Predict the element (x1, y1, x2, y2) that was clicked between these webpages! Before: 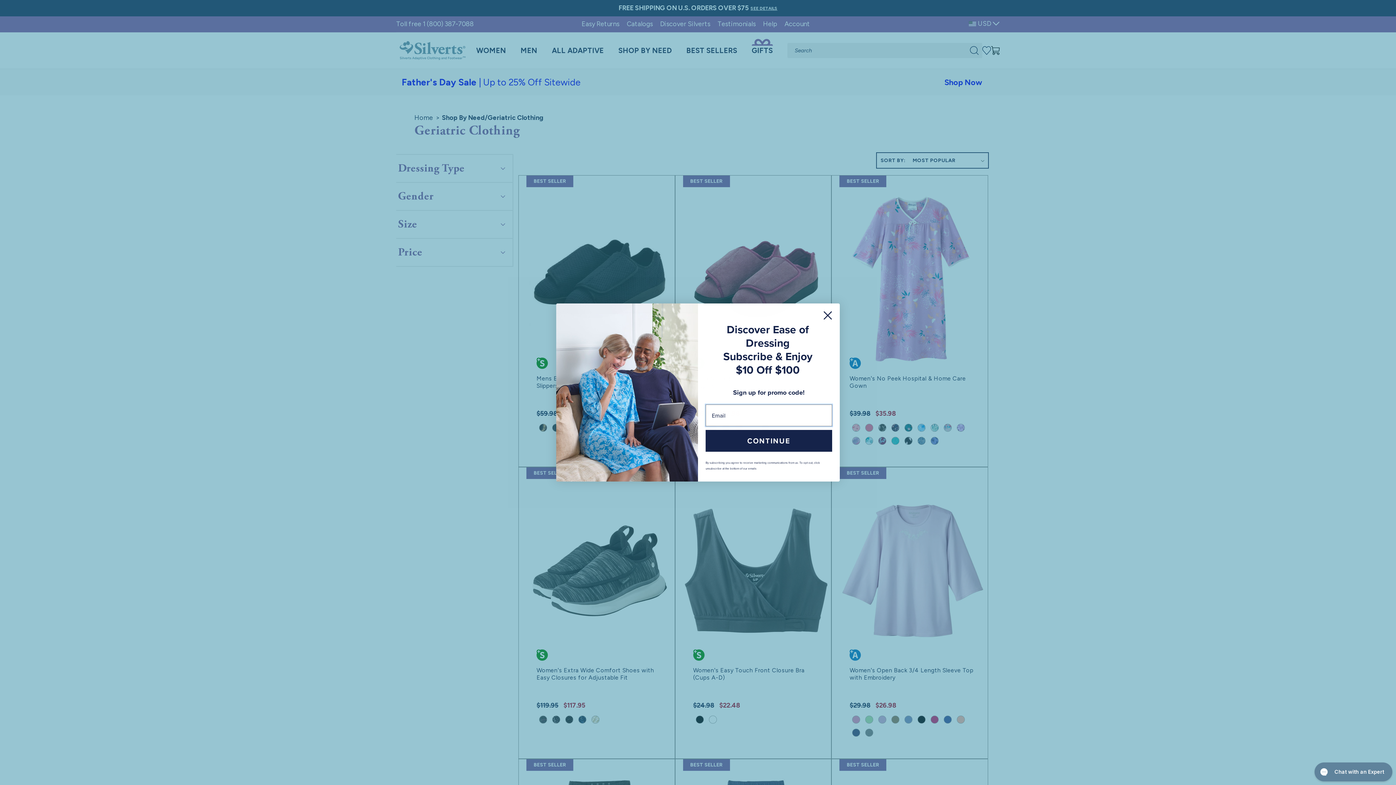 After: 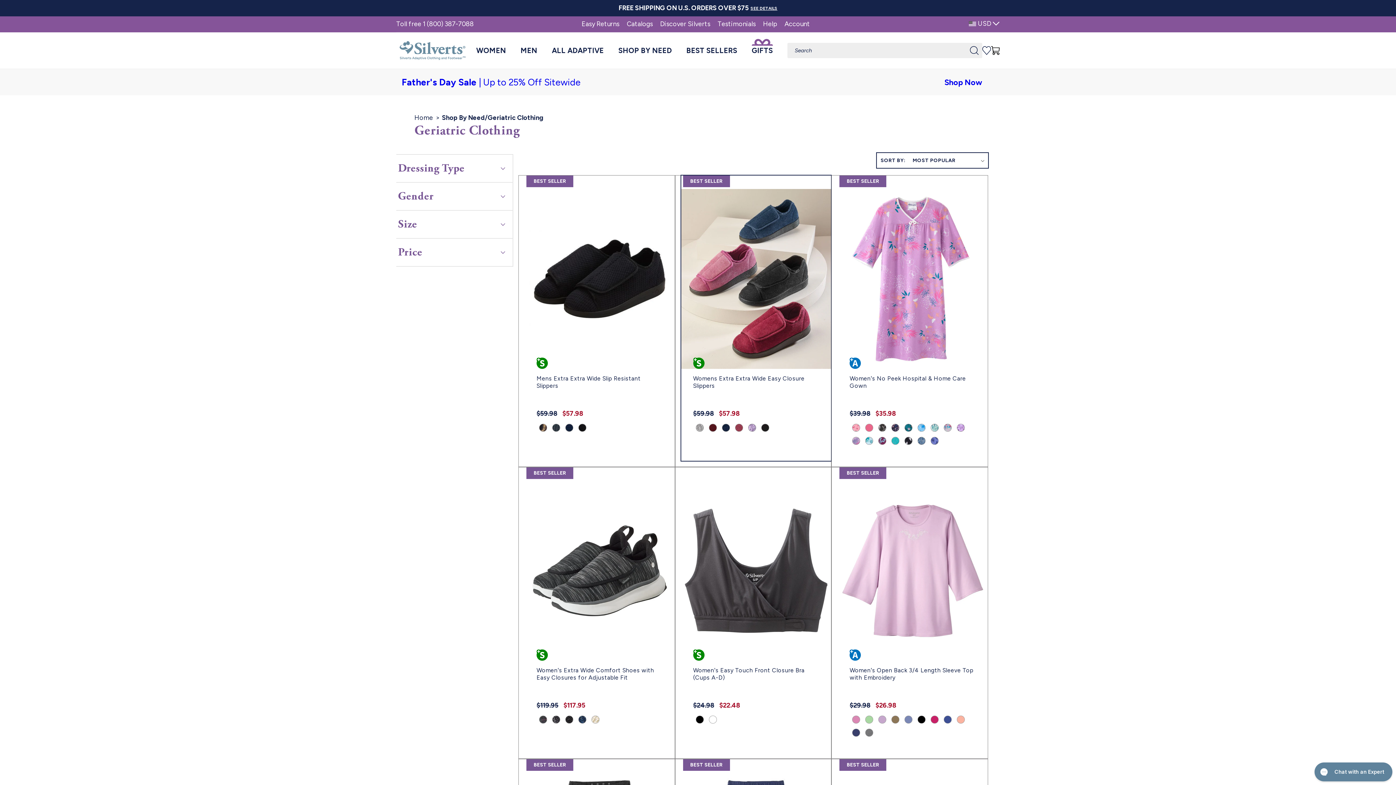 Action: label: Close dialog bbox: (818, 306, 837, 324)